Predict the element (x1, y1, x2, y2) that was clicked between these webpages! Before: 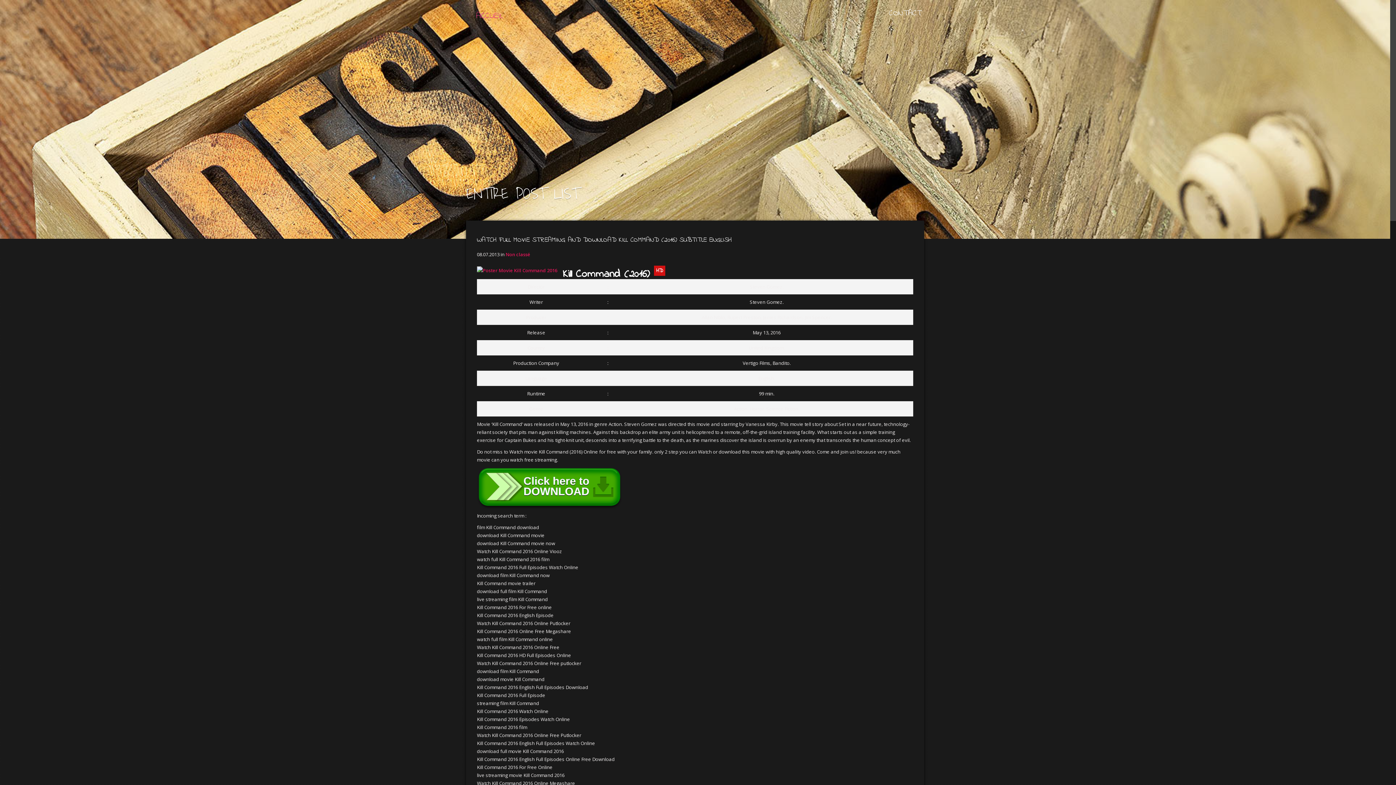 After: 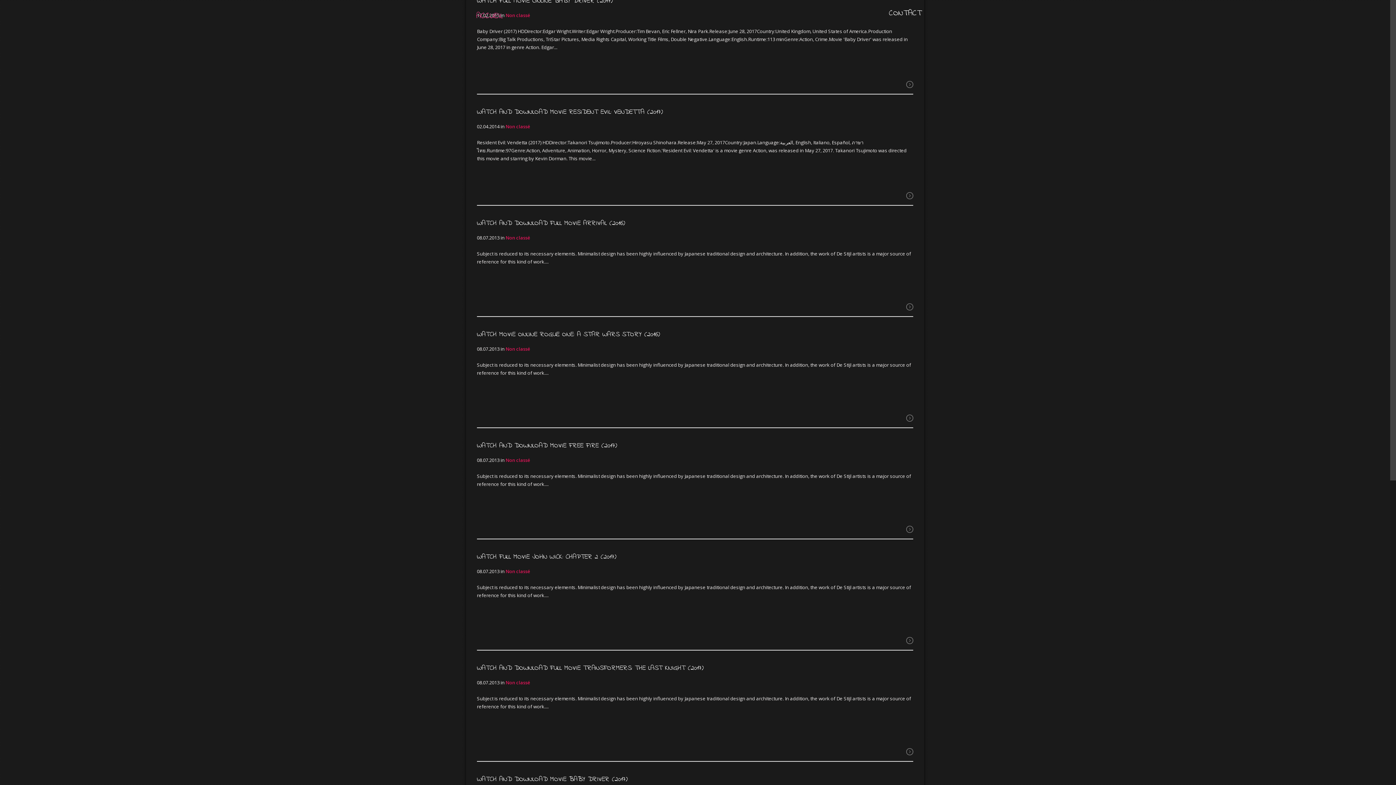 Action: label: Non classé bbox: (505, 251, 530, 257)